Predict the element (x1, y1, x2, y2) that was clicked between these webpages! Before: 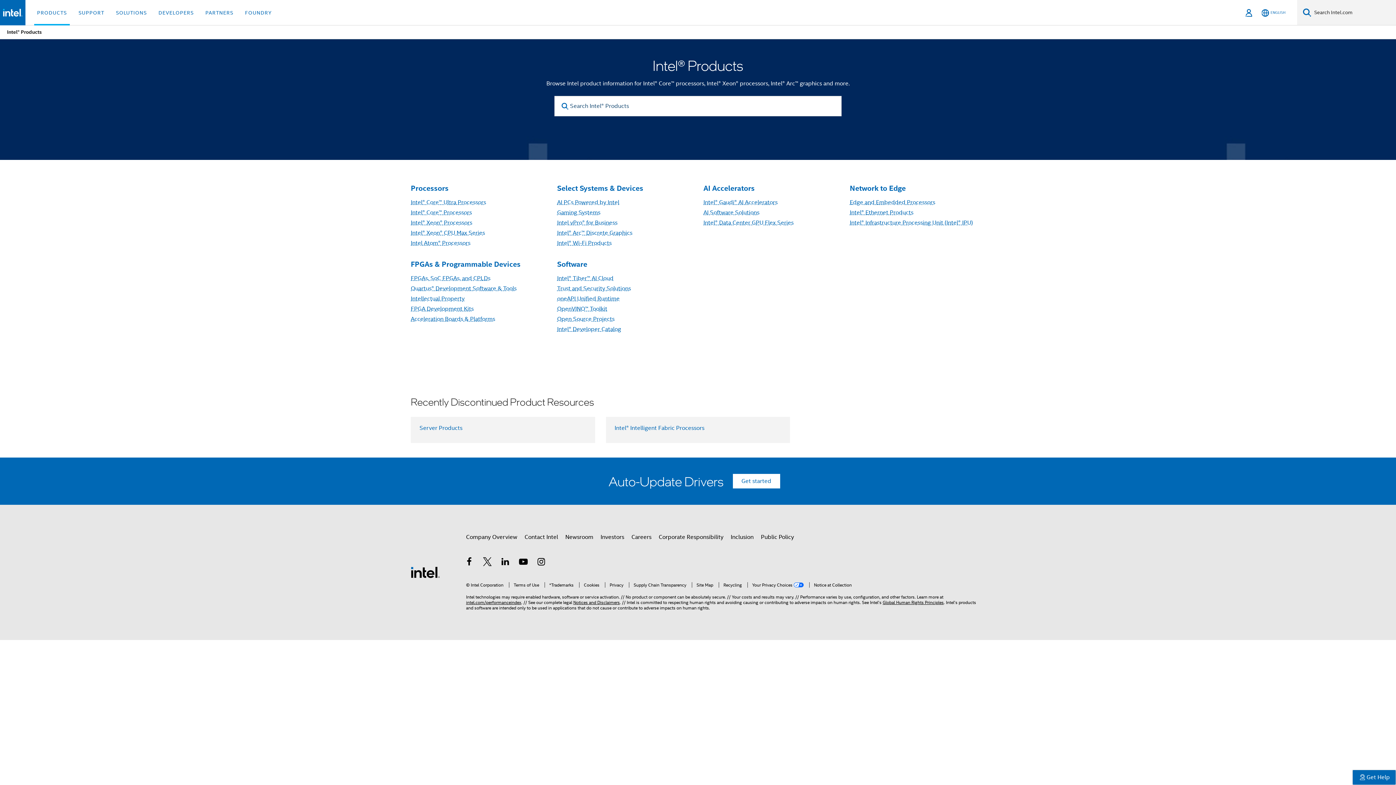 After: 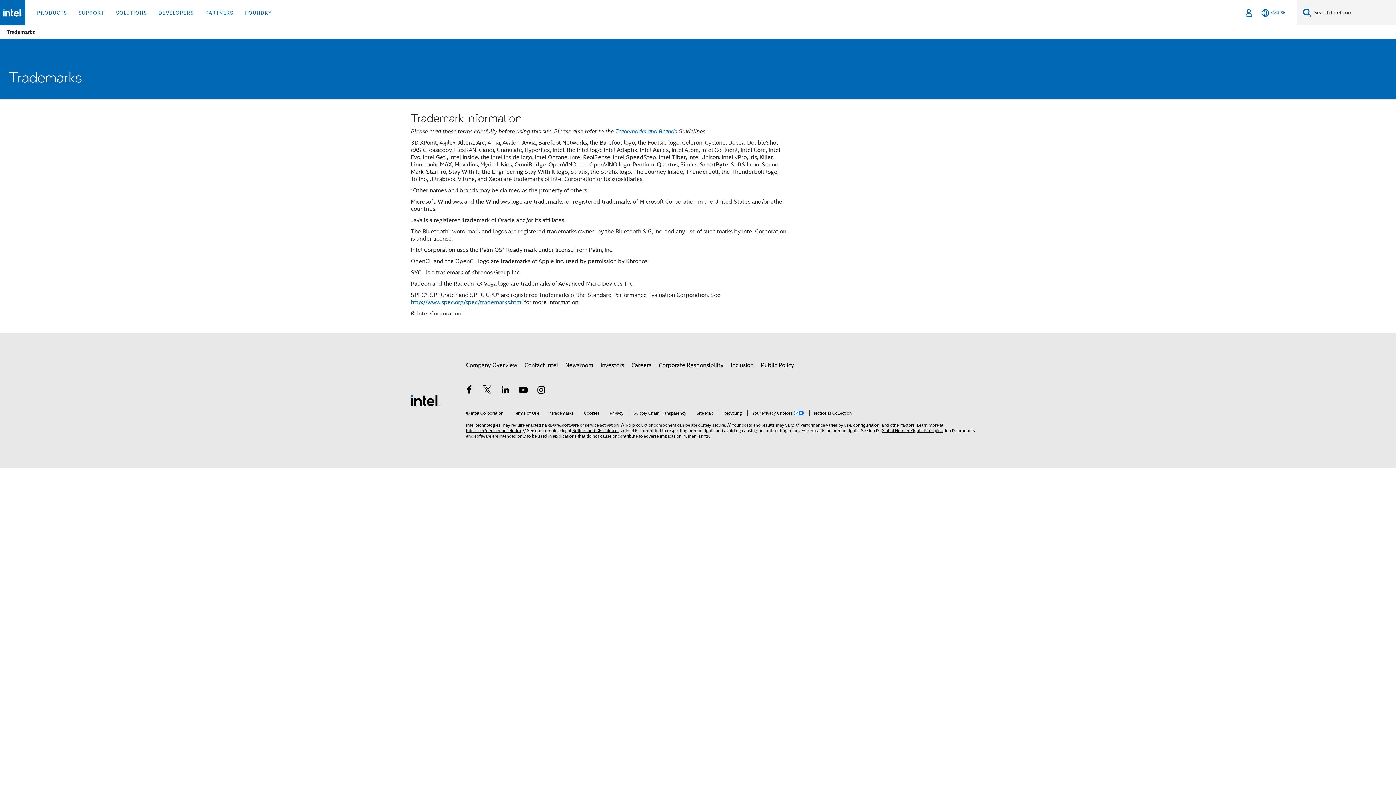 Action: bbox: (544, 582, 573, 588) label: *Trademarks